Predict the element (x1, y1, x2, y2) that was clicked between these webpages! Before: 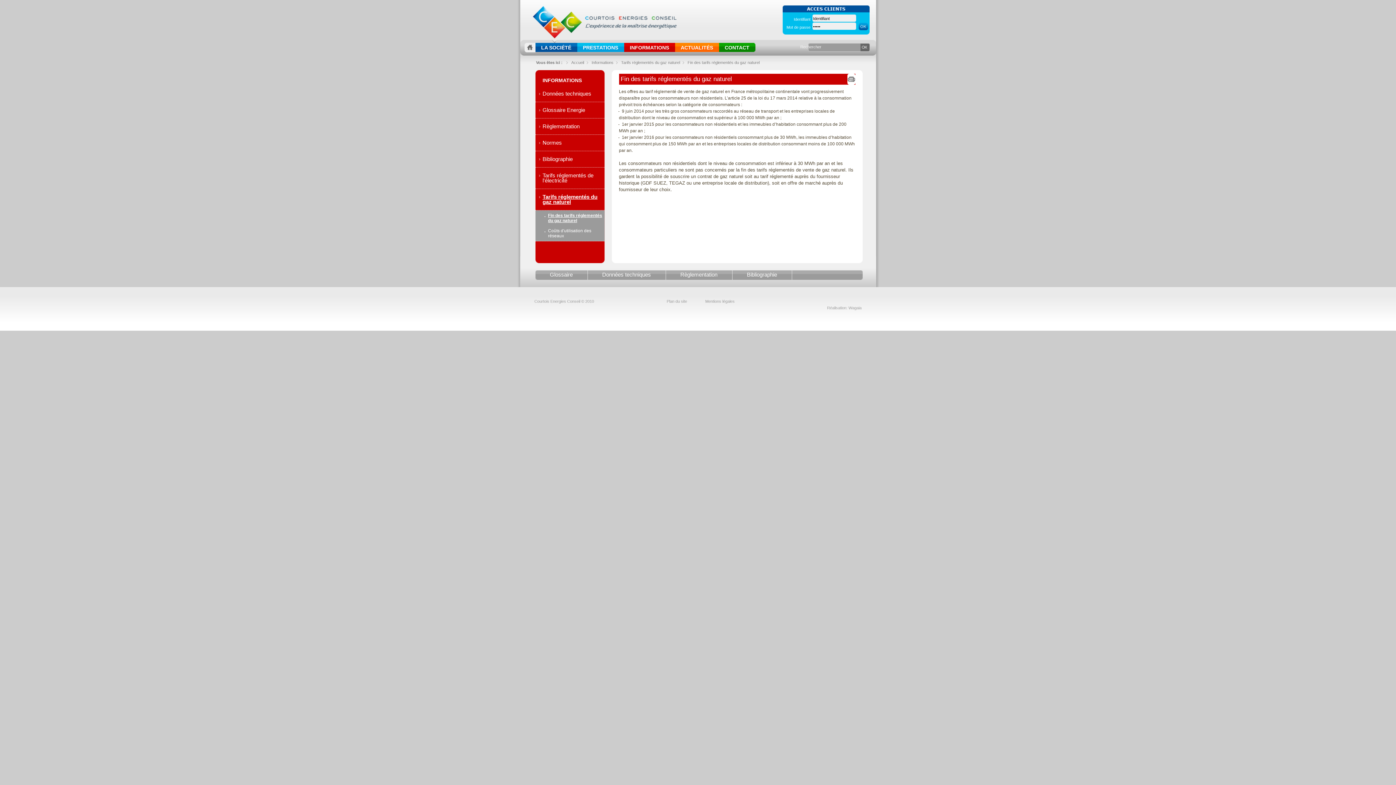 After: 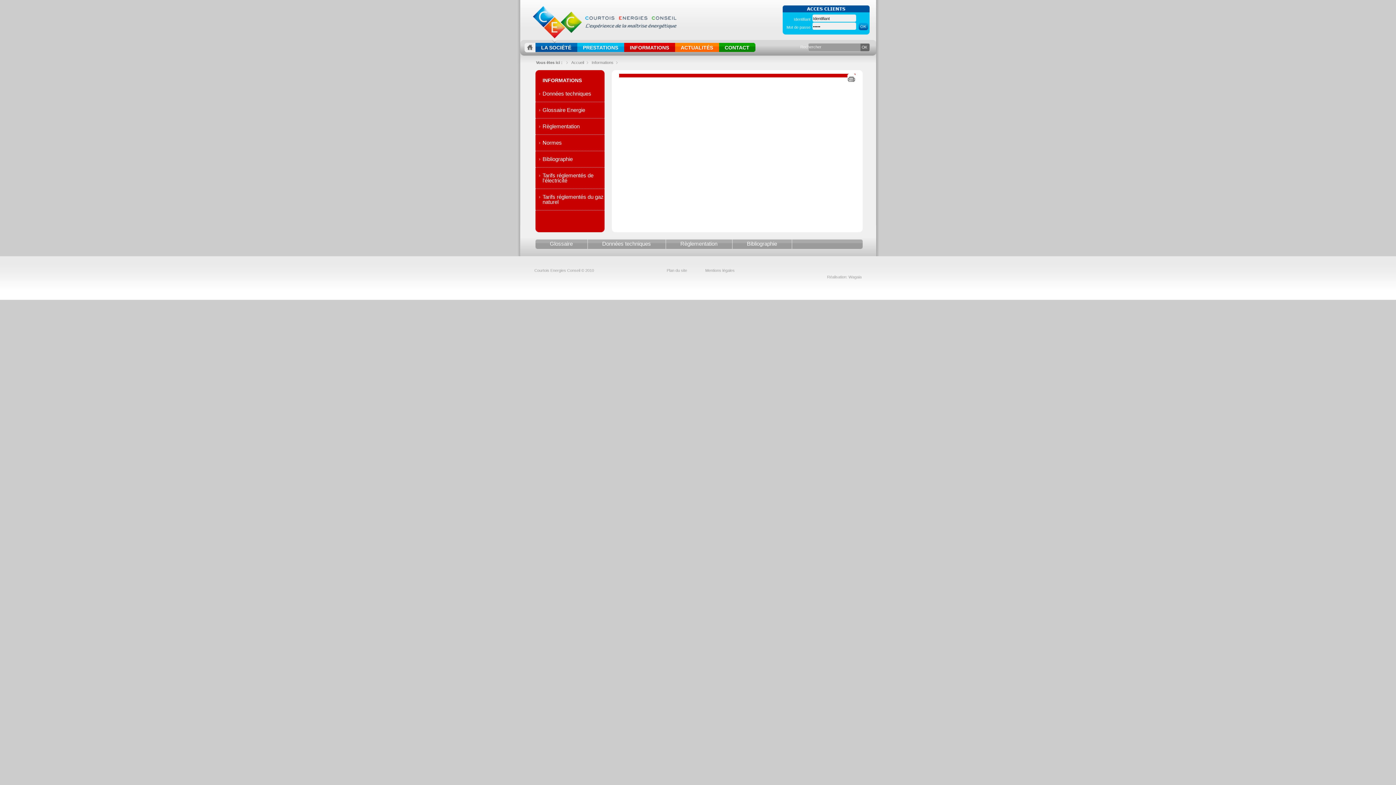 Action: label: Données techniques bbox: (587, 270, 666, 280)